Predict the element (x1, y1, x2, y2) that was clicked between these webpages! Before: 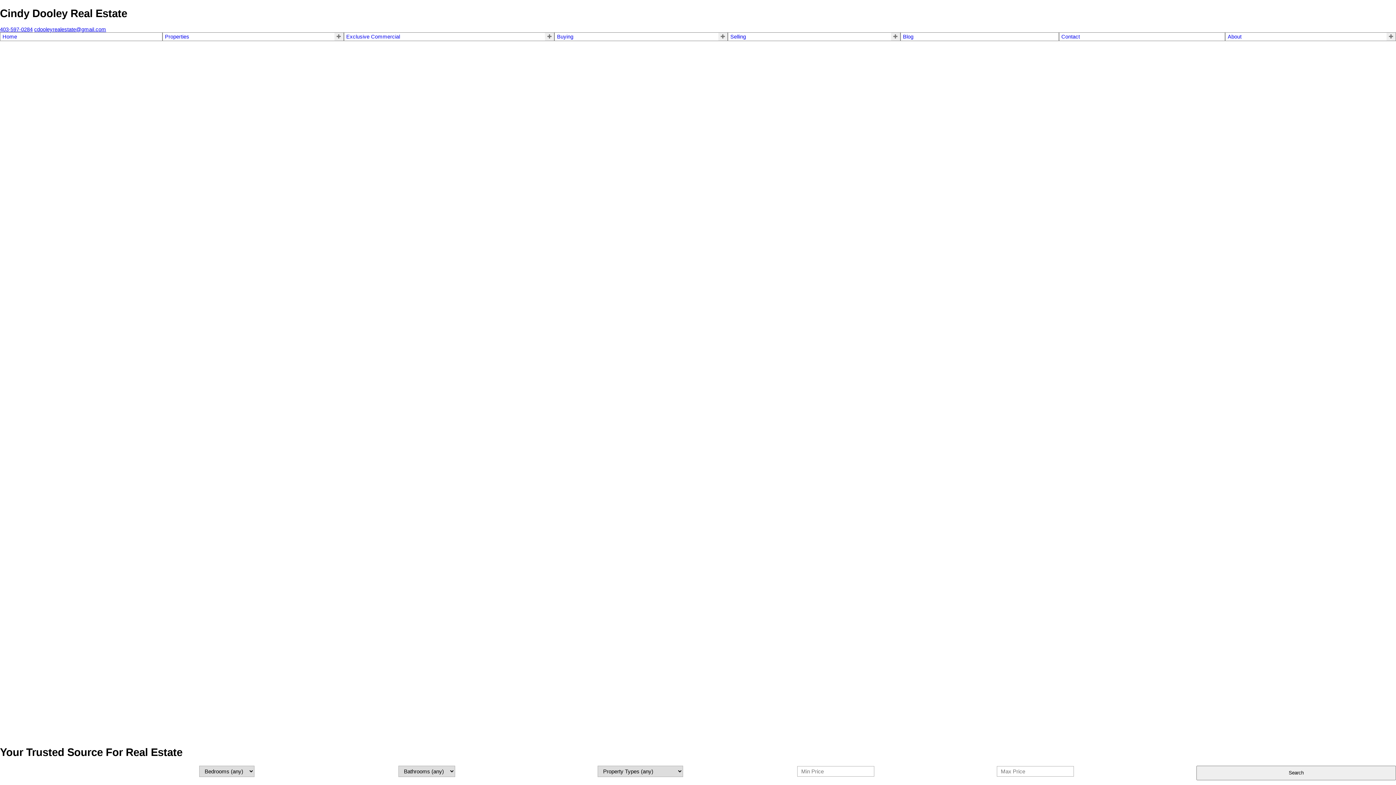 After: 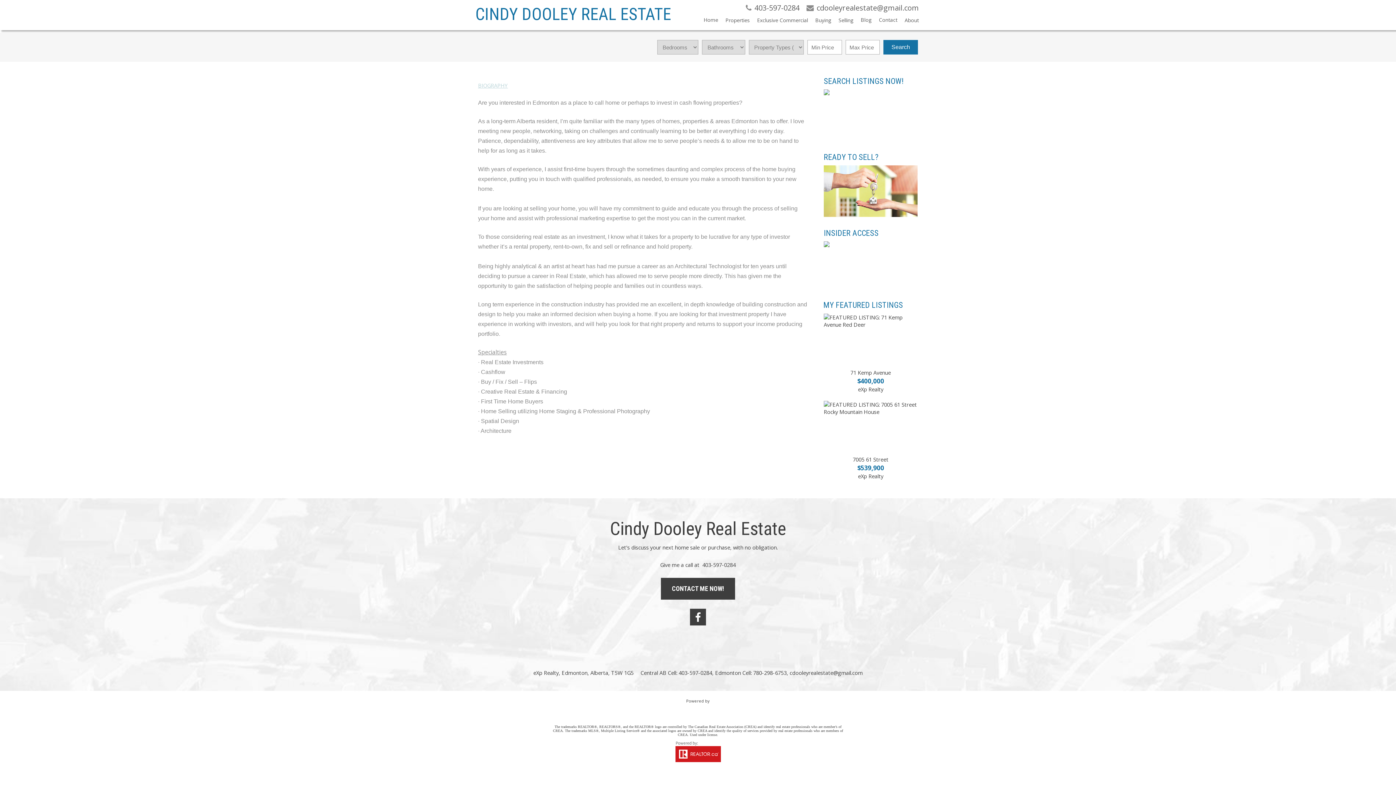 Action: label: About bbox: (1228, 33, 1241, 39)